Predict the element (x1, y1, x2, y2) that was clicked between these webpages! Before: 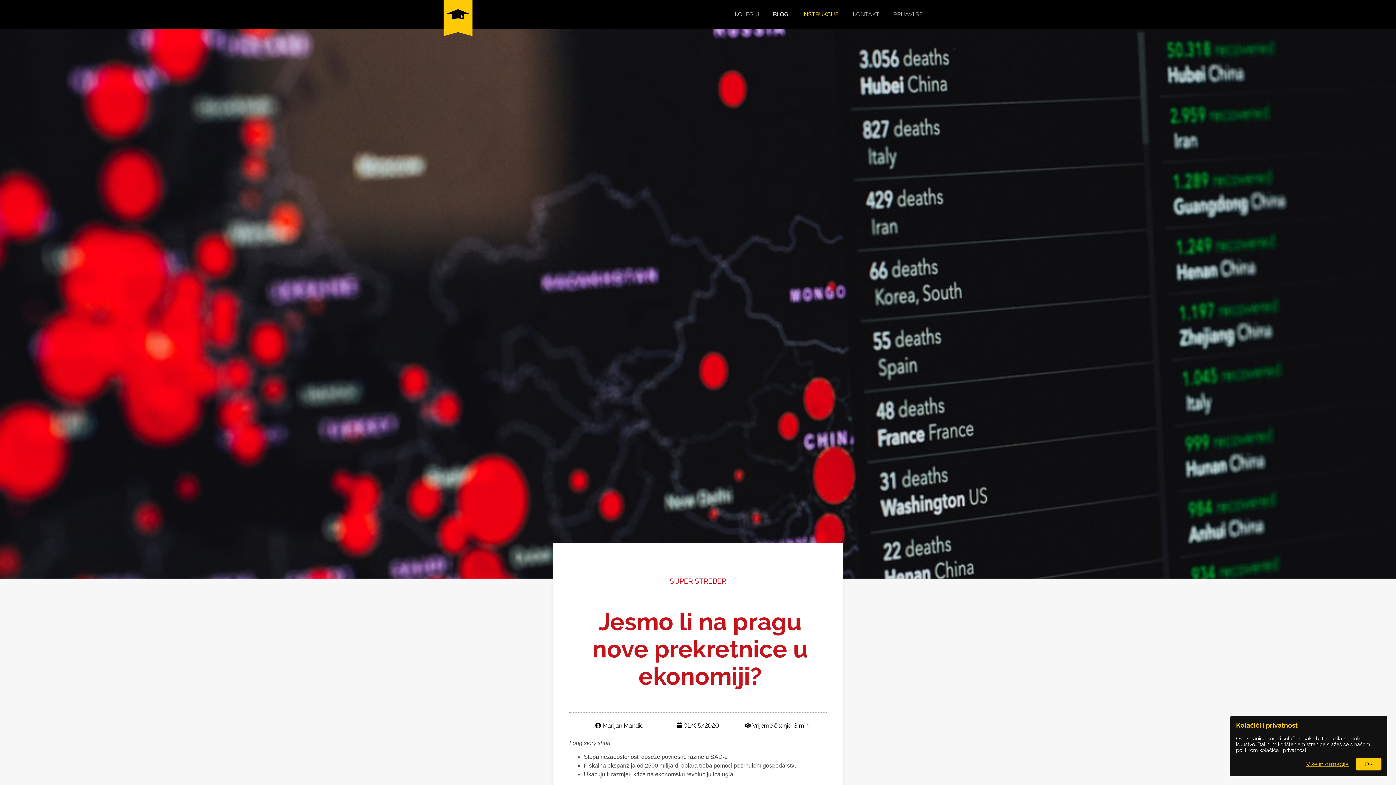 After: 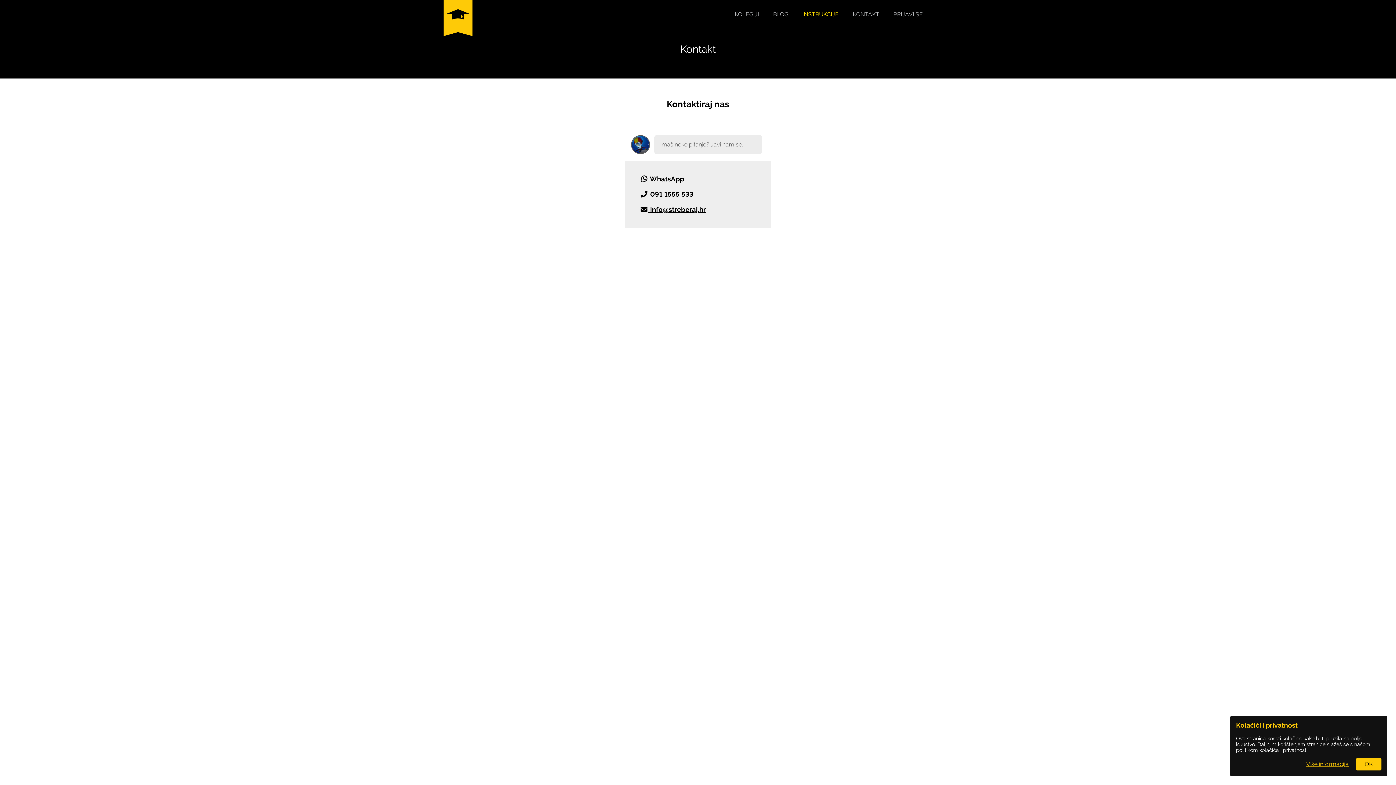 Action: label: KONTAKT bbox: (846, 5, 885, 23)